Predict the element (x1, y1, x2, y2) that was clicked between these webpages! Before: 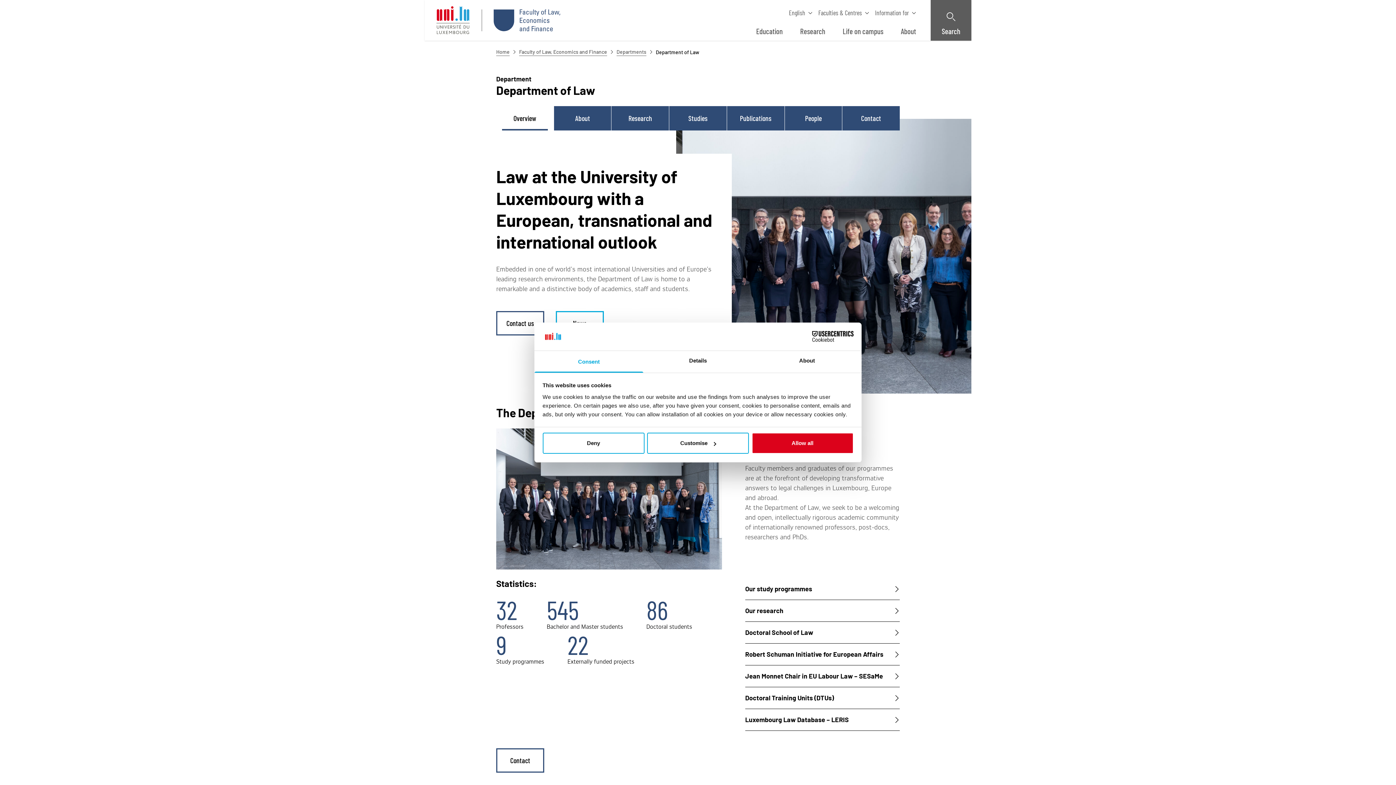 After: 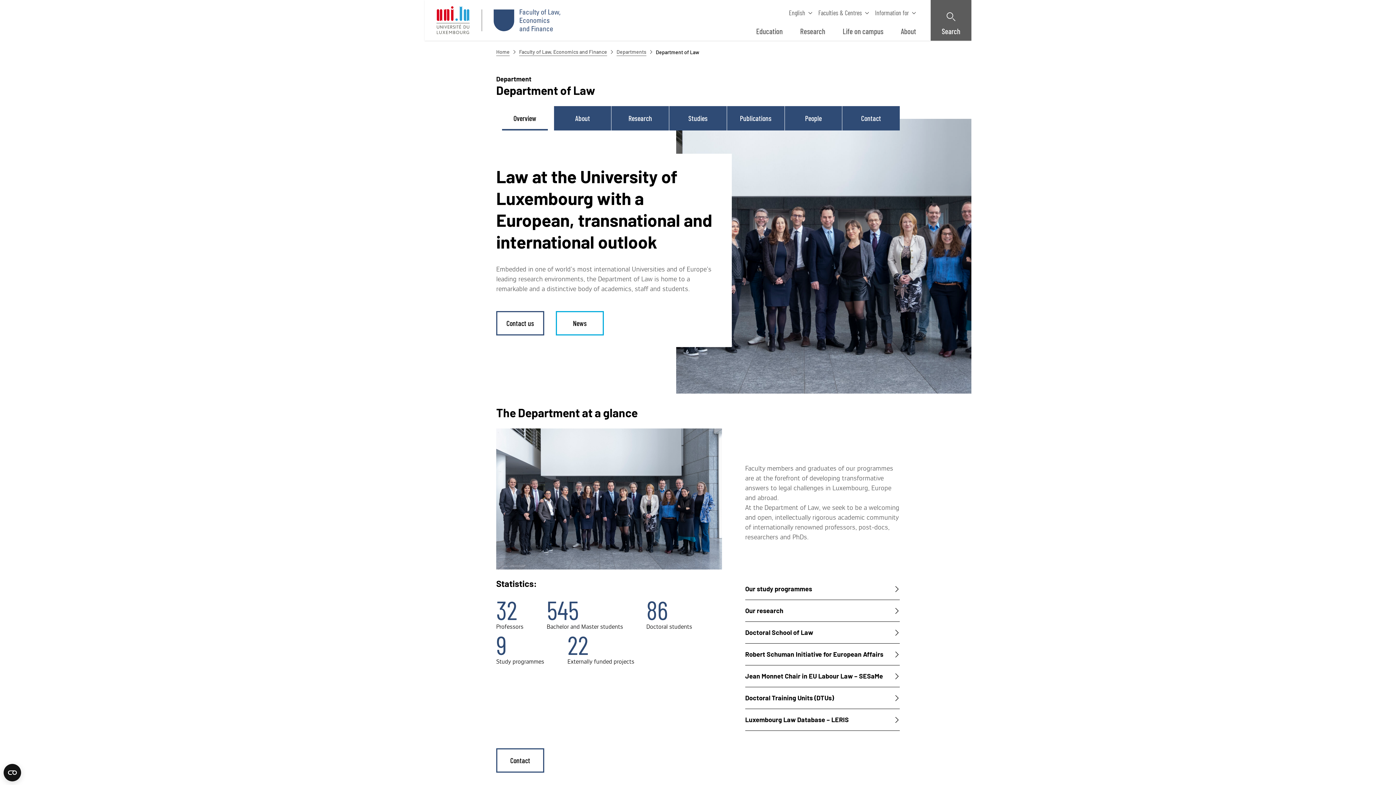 Action: bbox: (542, 433, 644, 454) label: Deny